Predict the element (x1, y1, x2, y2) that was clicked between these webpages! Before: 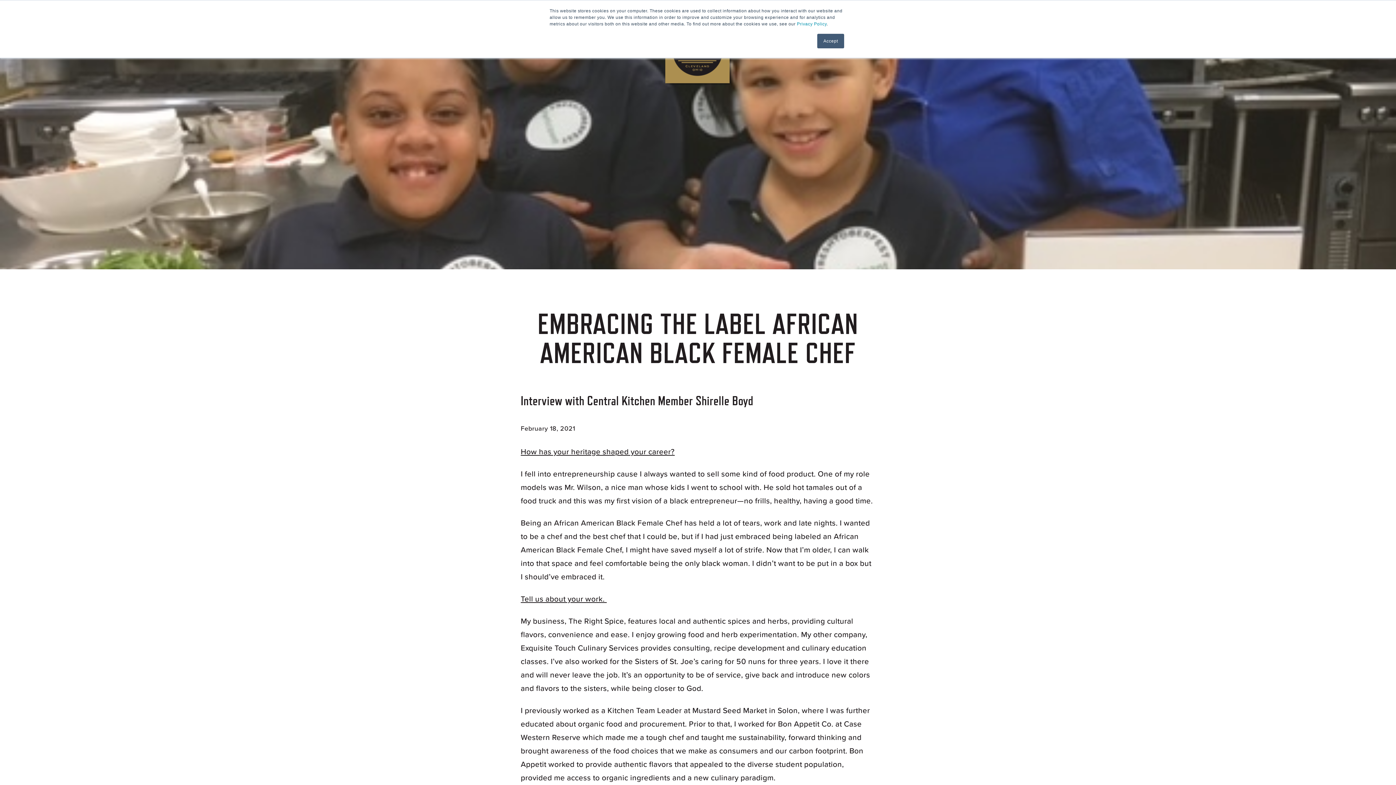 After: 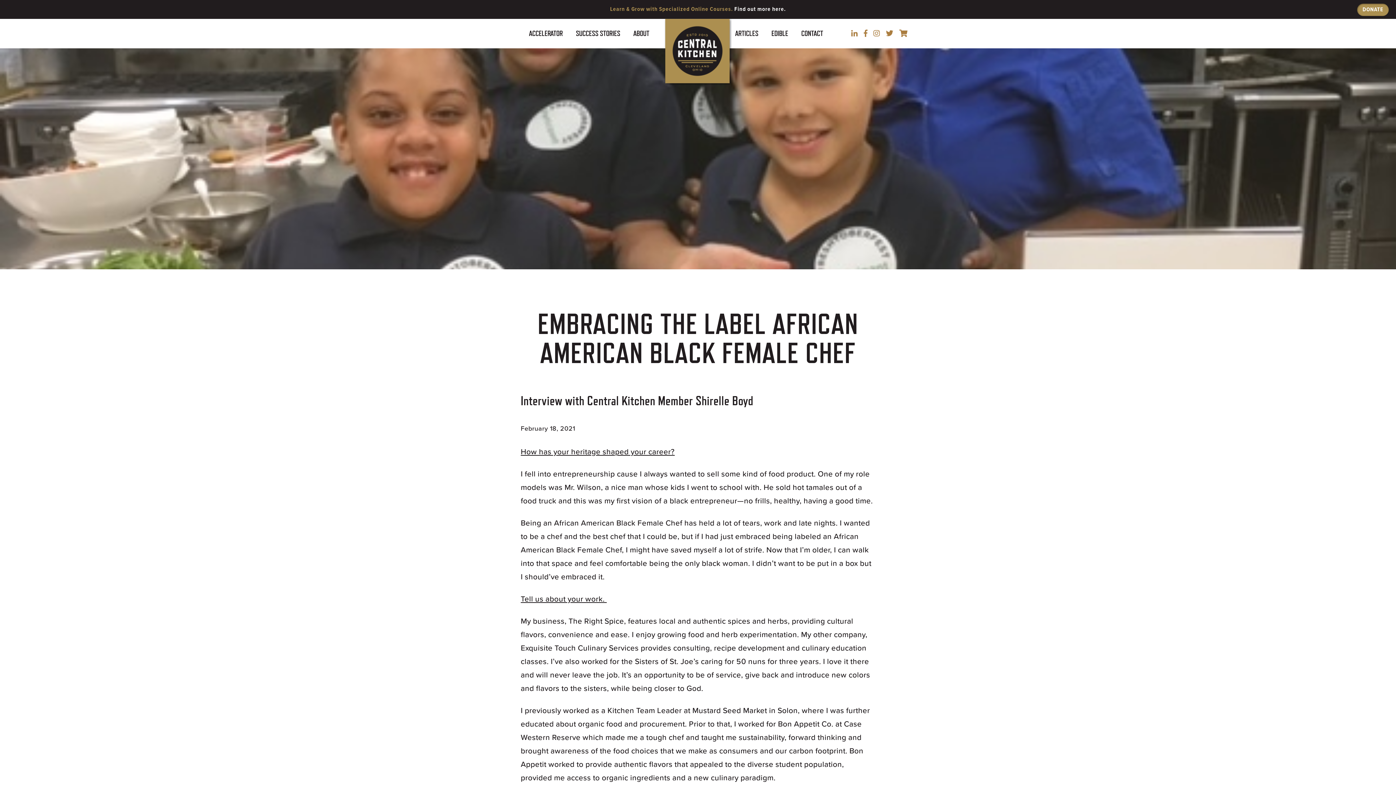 Action: bbox: (817, 33, 844, 48) label: Accept